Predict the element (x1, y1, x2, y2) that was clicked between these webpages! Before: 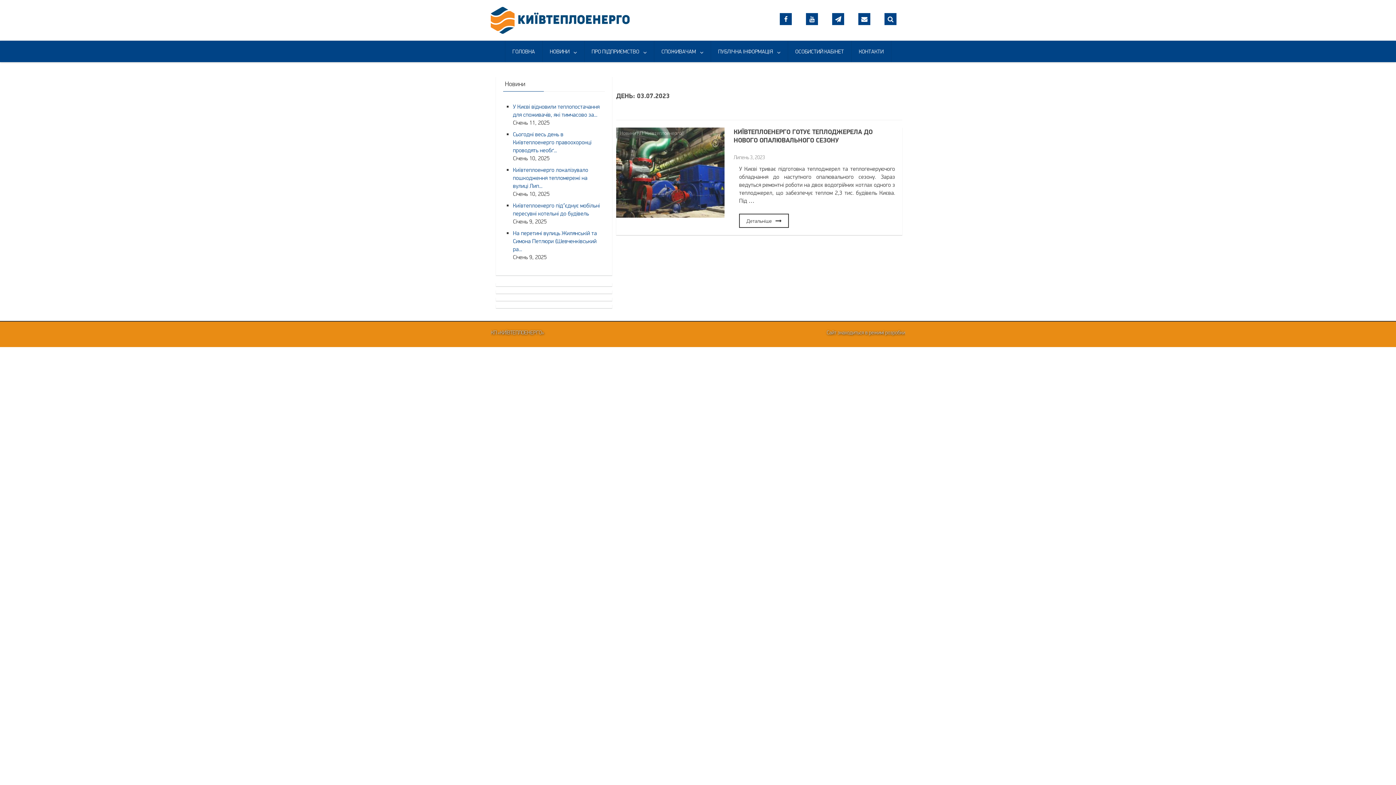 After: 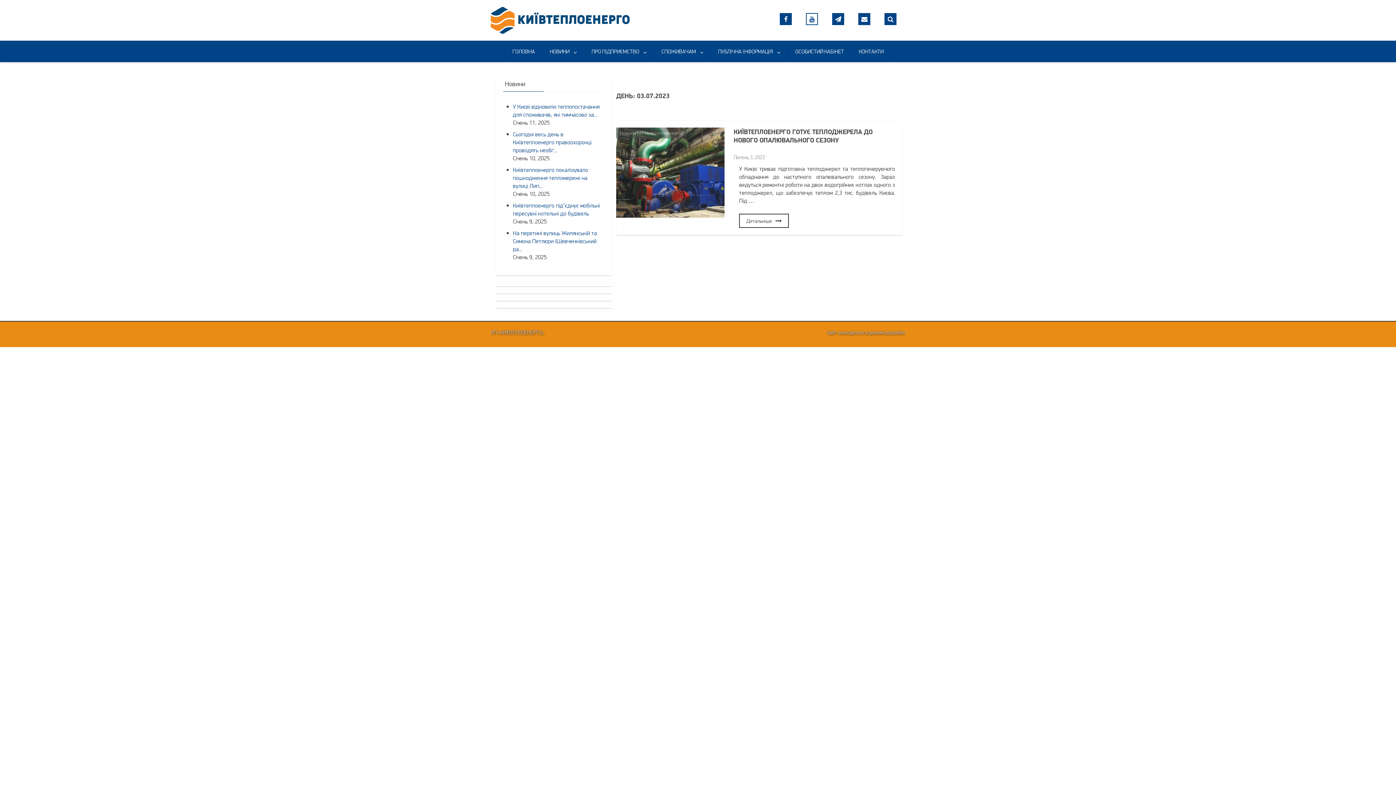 Action: bbox: (806, 13, 824, 20)